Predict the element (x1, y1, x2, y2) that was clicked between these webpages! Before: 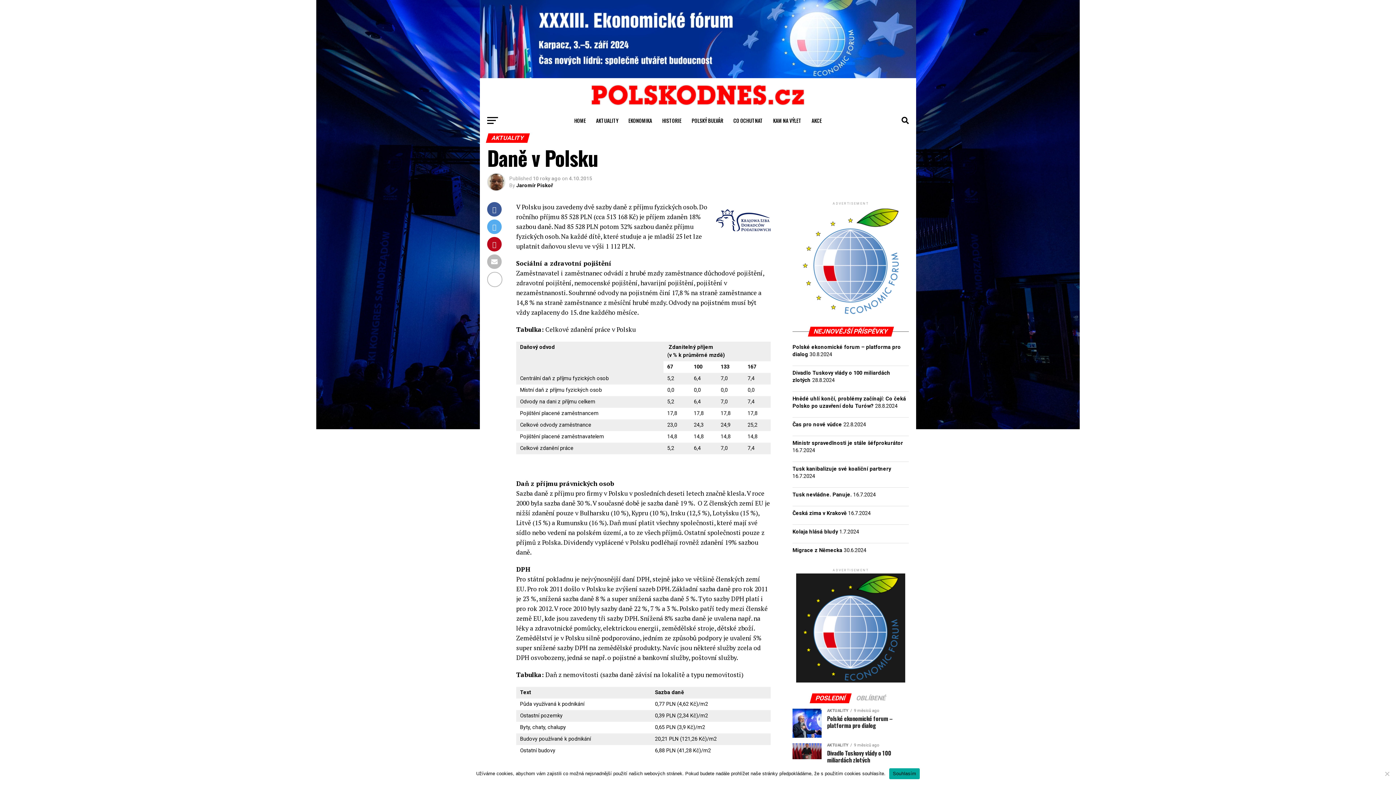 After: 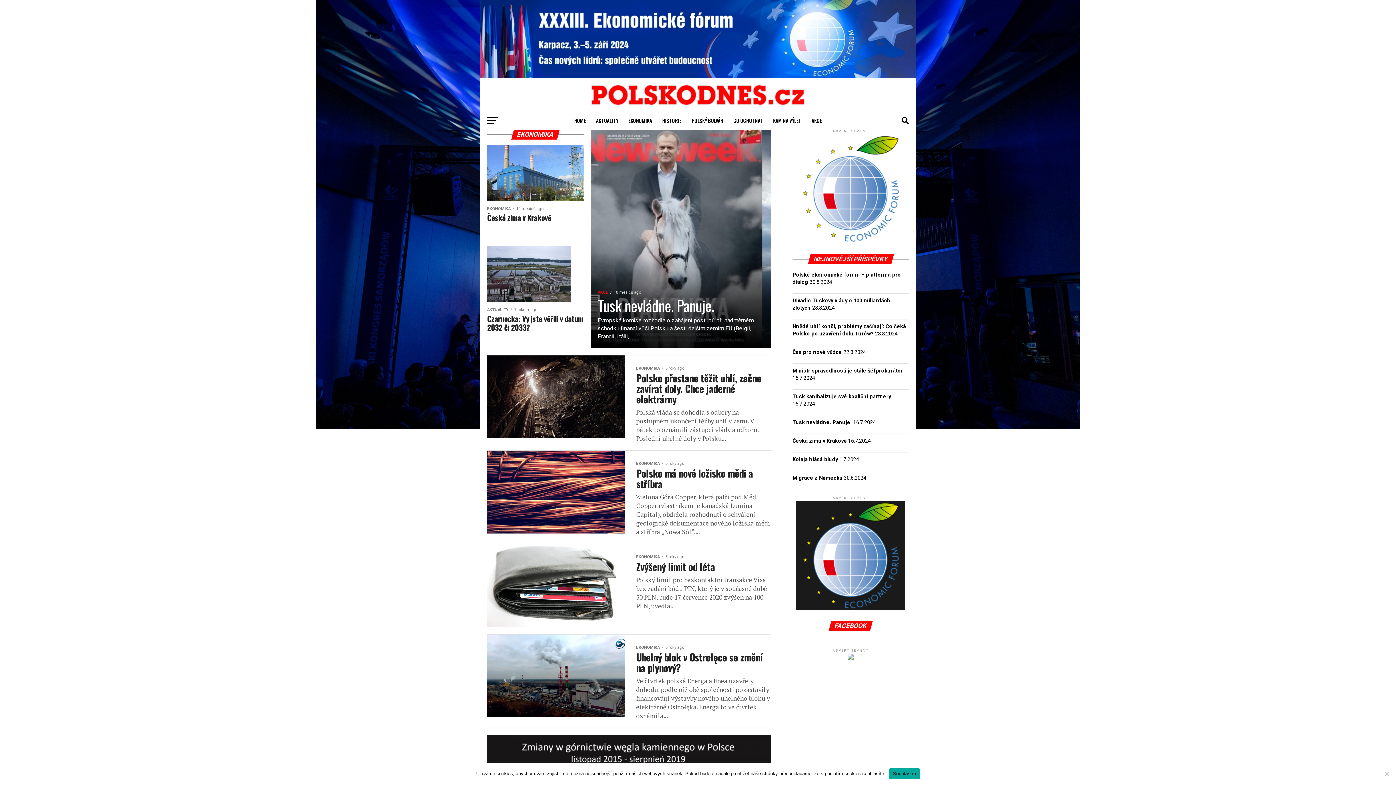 Action: label: EKONOMIKA bbox: (624, 111, 656, 129)